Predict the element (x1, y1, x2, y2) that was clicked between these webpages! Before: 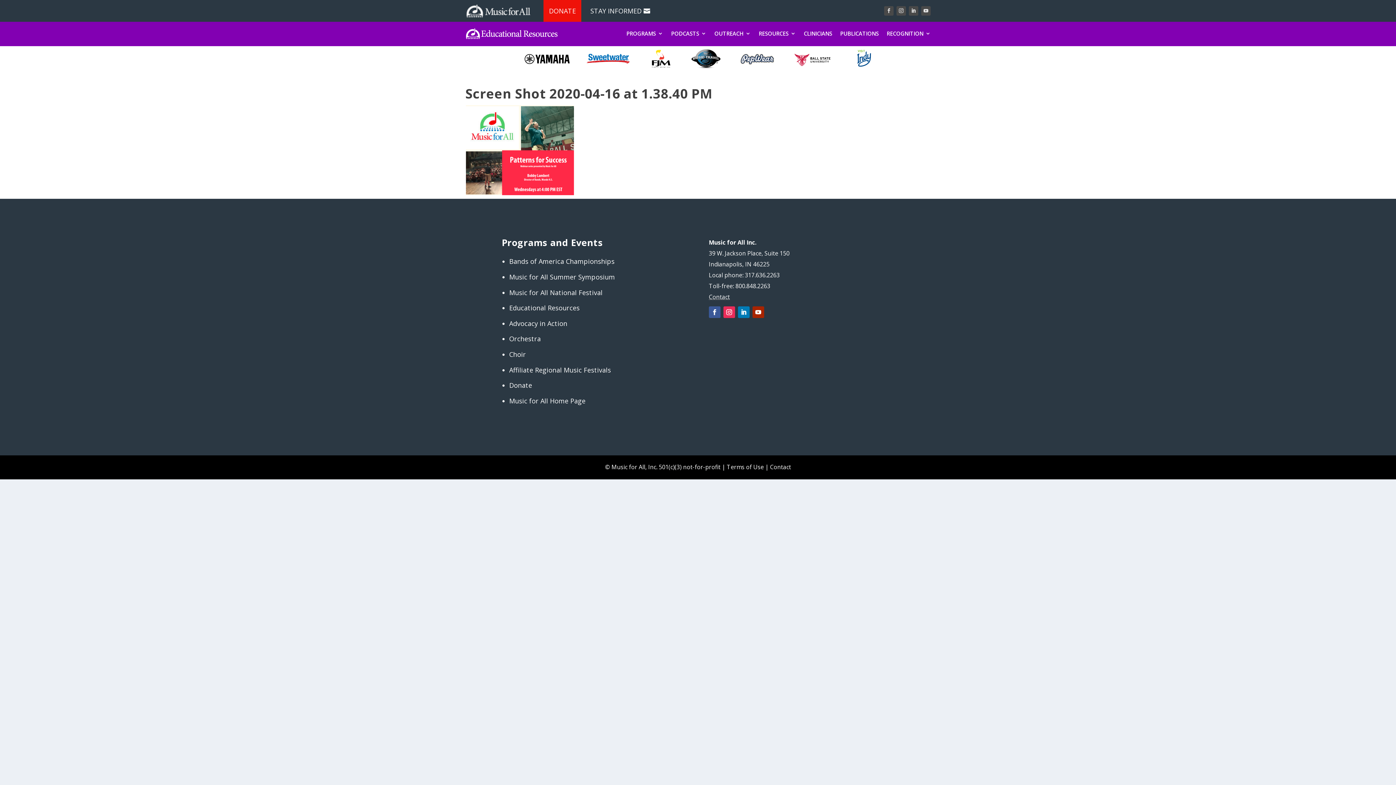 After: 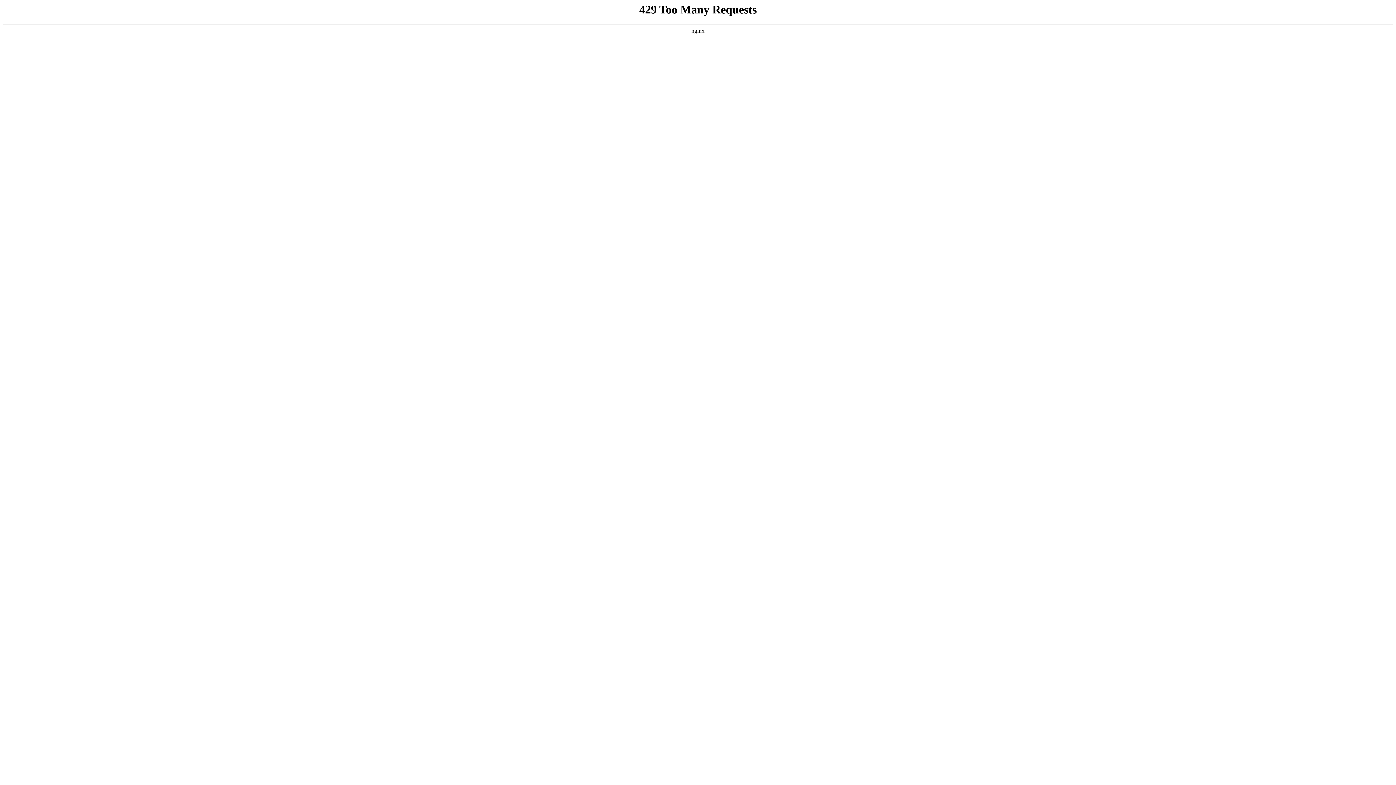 Action: label: CLINICIANS bbox: (804, 30, 832, 40)